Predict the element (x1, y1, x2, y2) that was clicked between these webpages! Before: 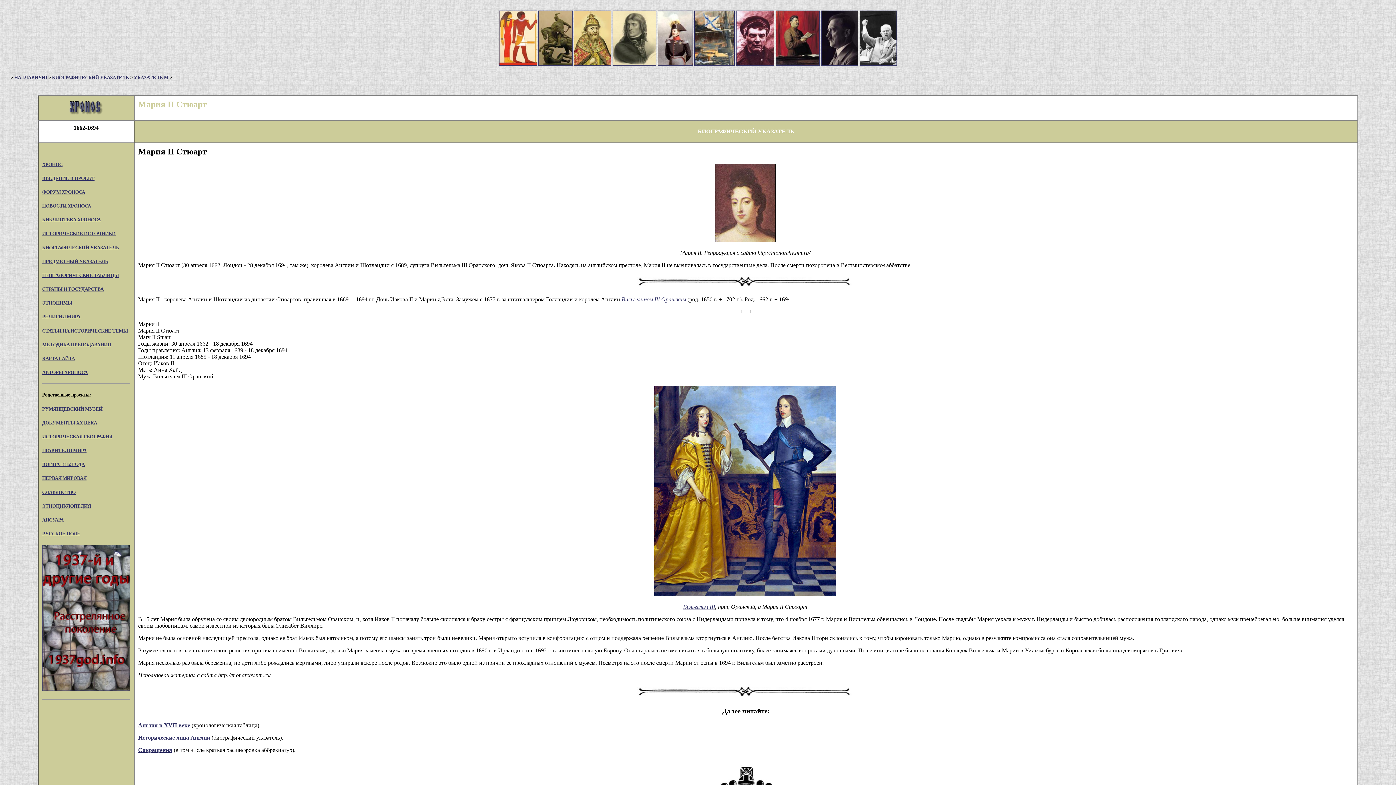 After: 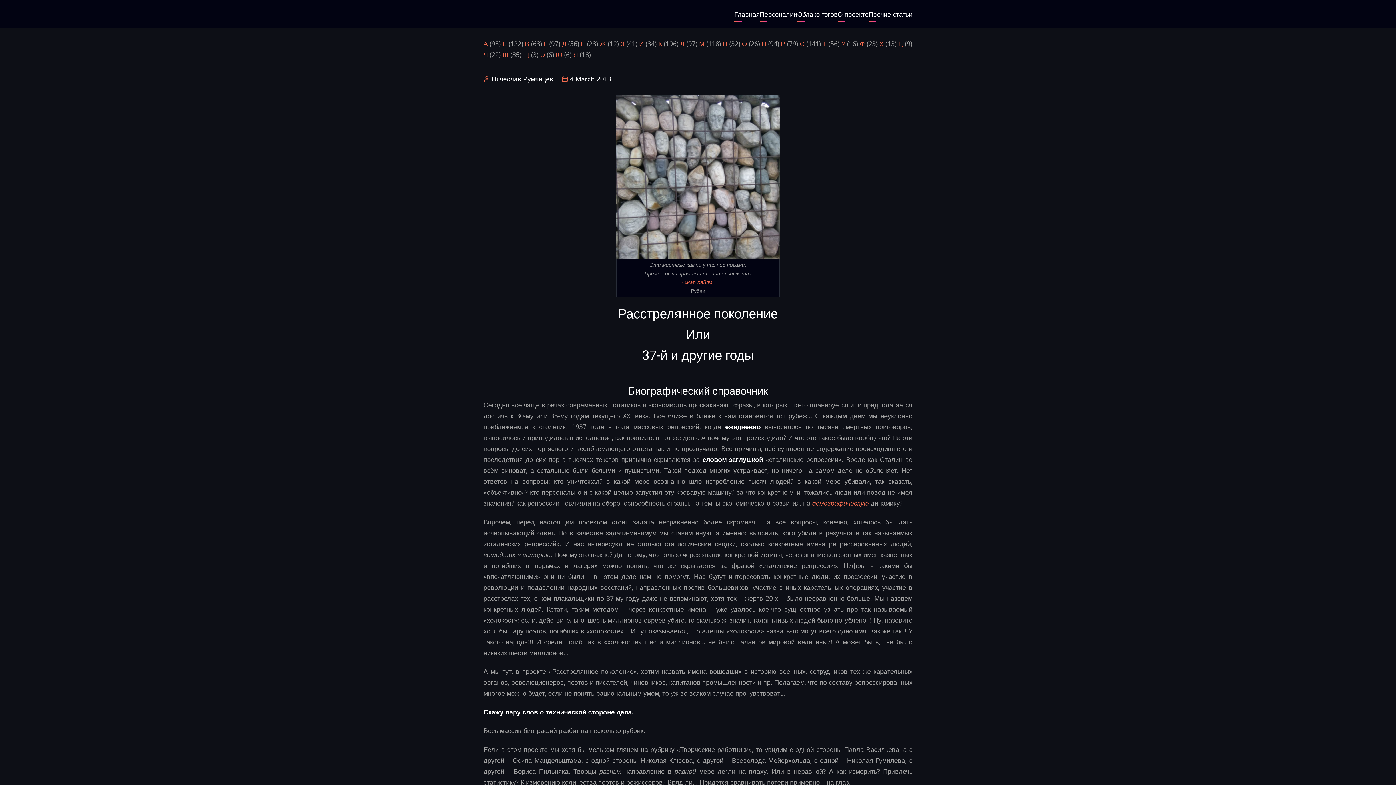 Action: bbox: (42, 687, 130, 692)